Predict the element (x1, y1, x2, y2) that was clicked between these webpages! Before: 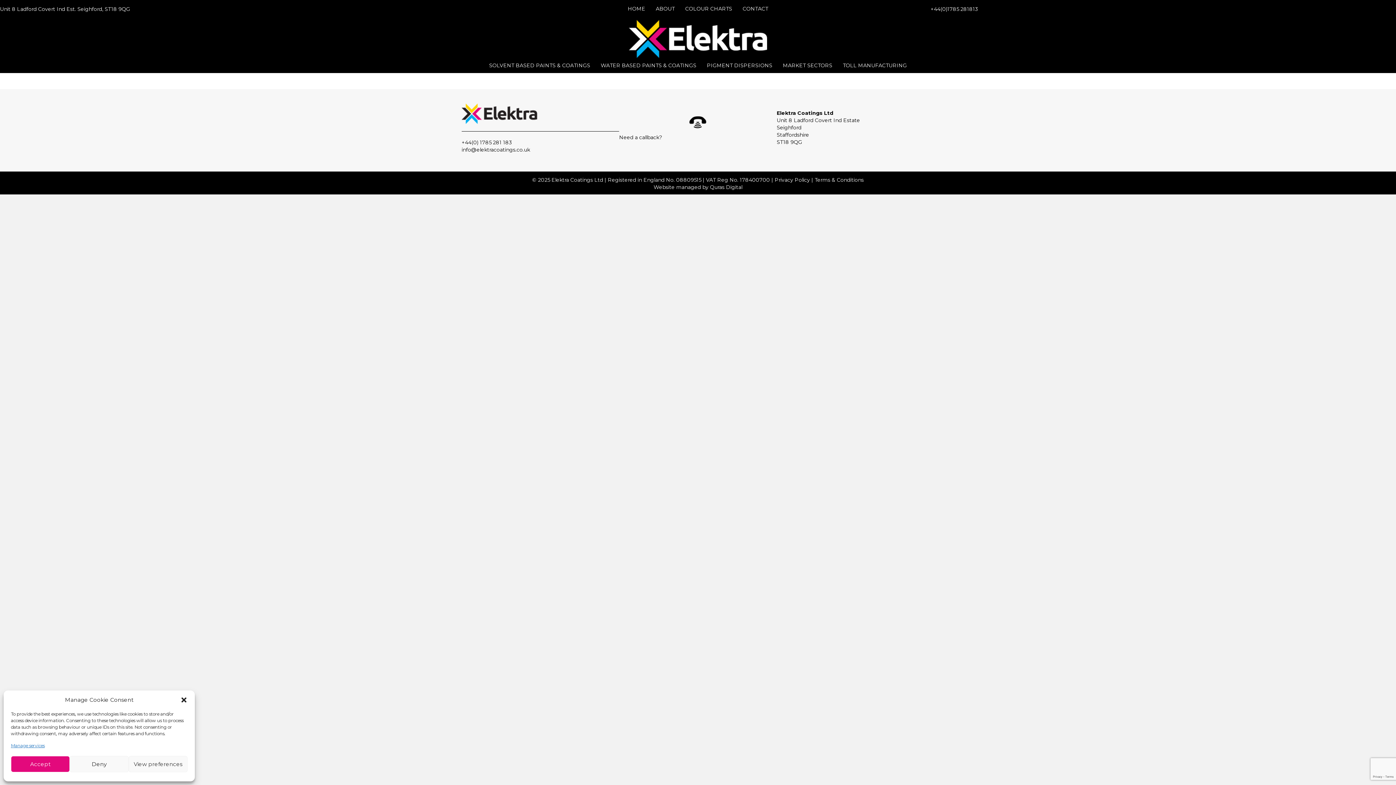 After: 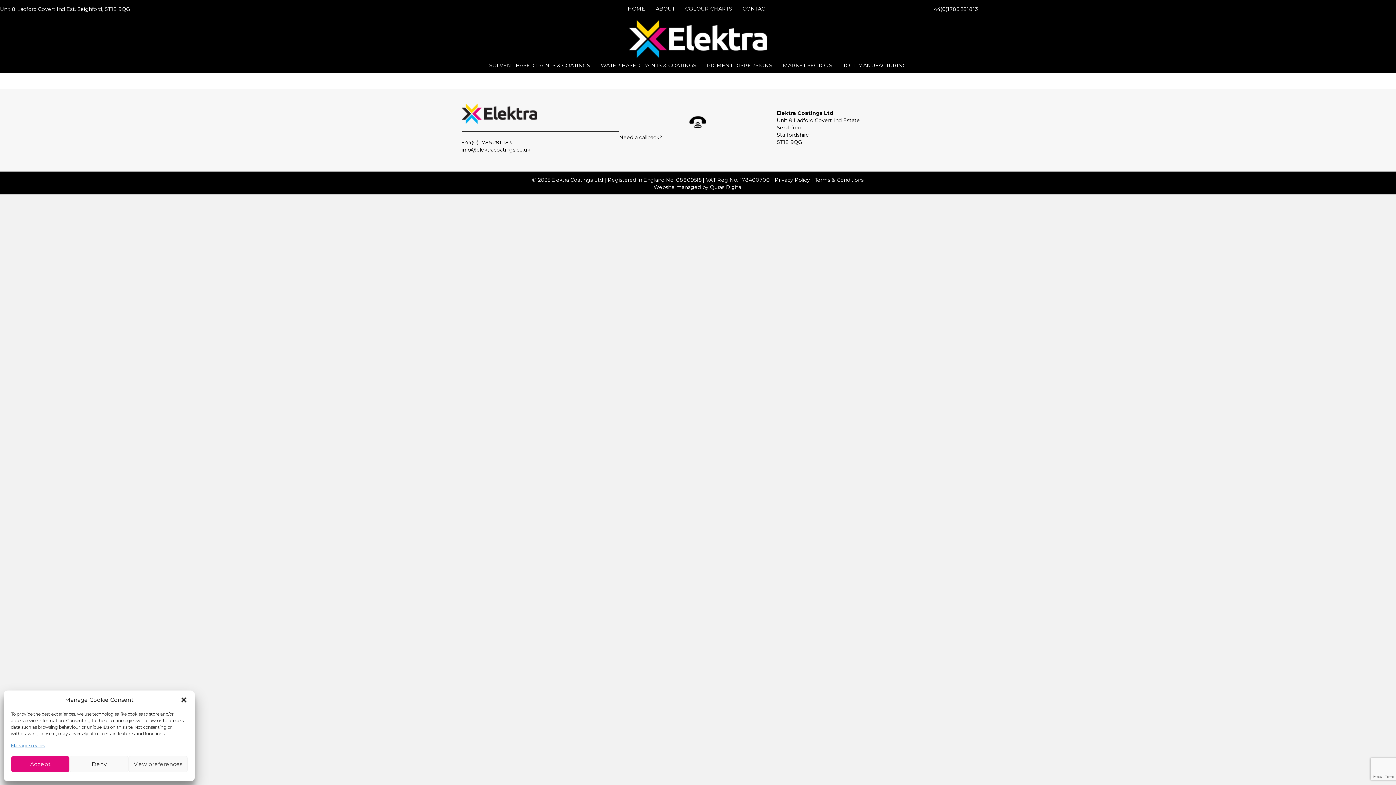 Action: label: Manage services bbox: (10, 742, 44, 749)